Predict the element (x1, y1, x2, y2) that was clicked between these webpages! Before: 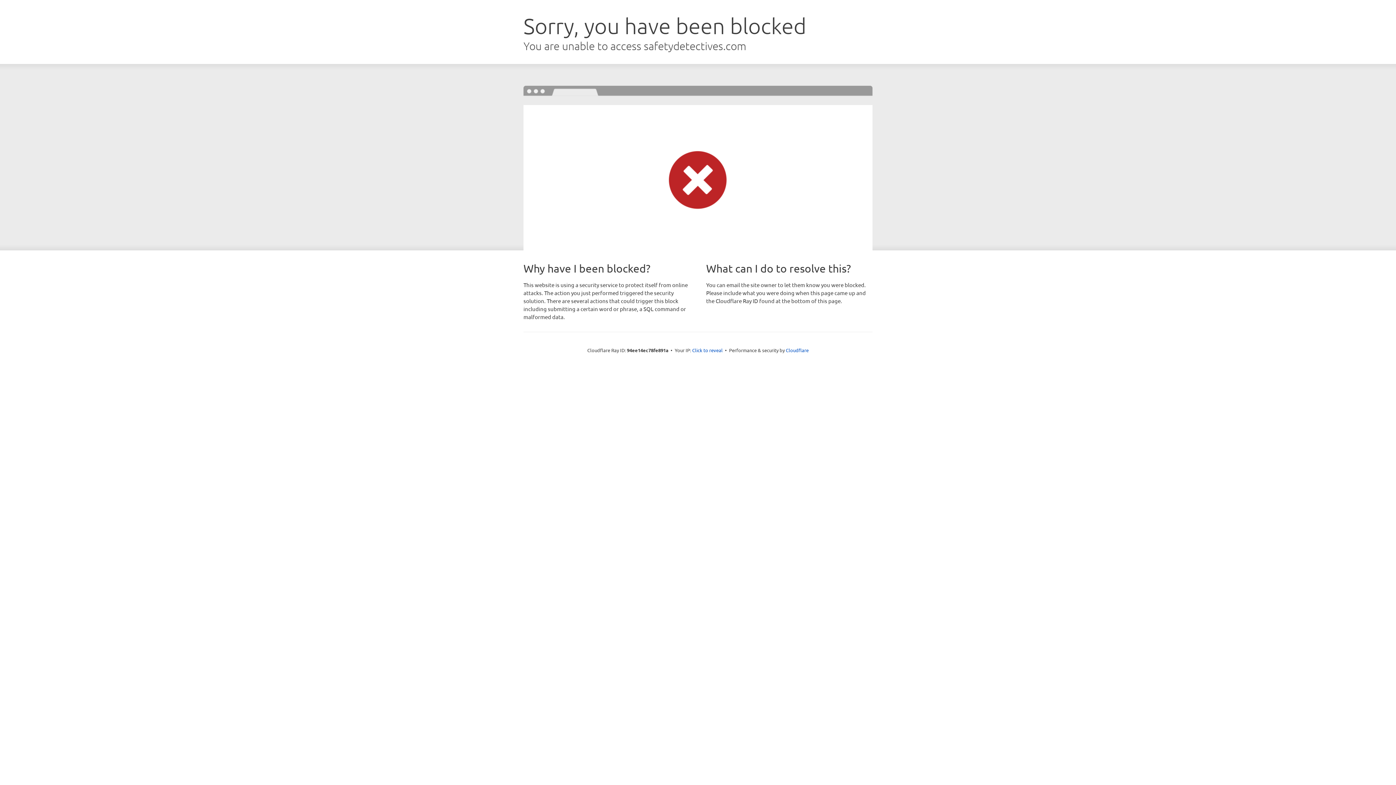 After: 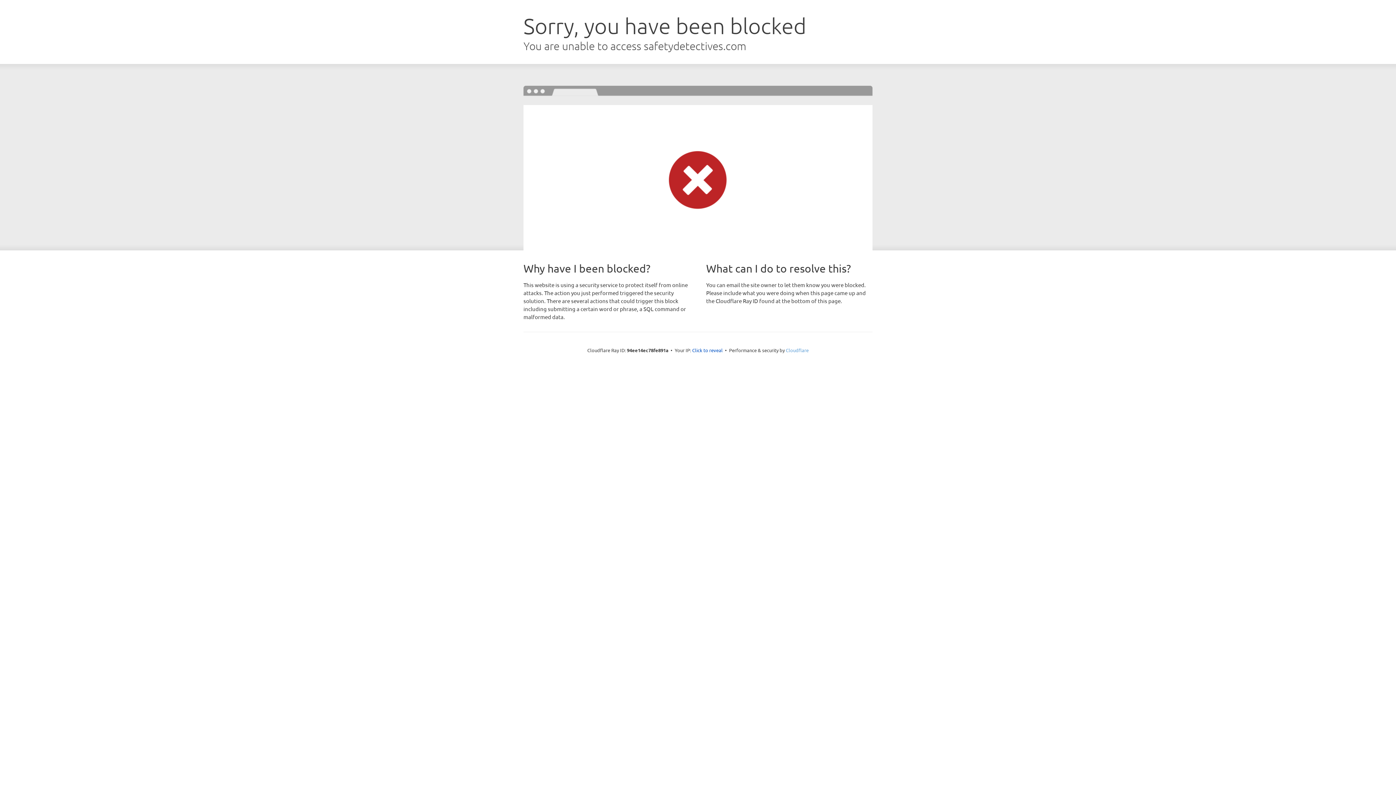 Action: bbox: (786, 347, 808, 353) label: Cloudflare